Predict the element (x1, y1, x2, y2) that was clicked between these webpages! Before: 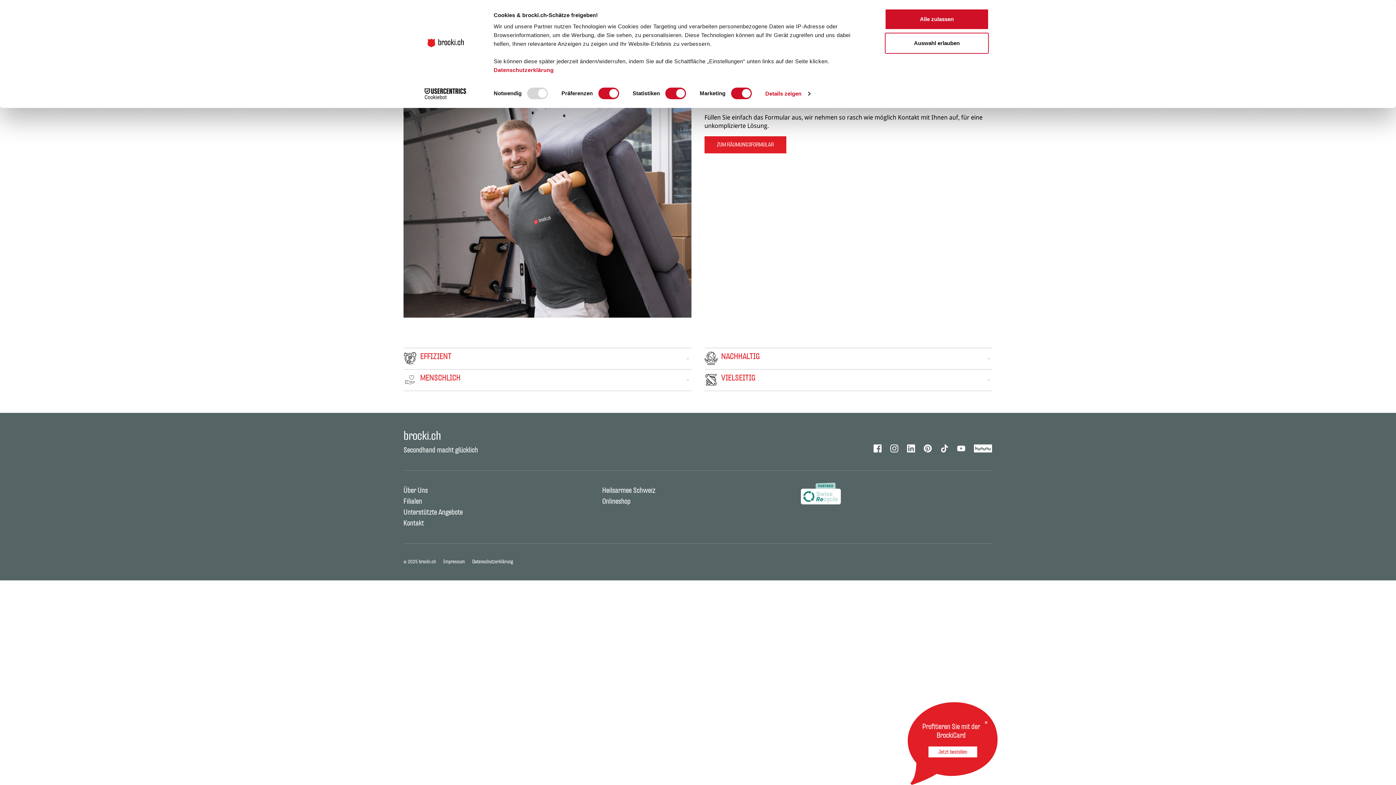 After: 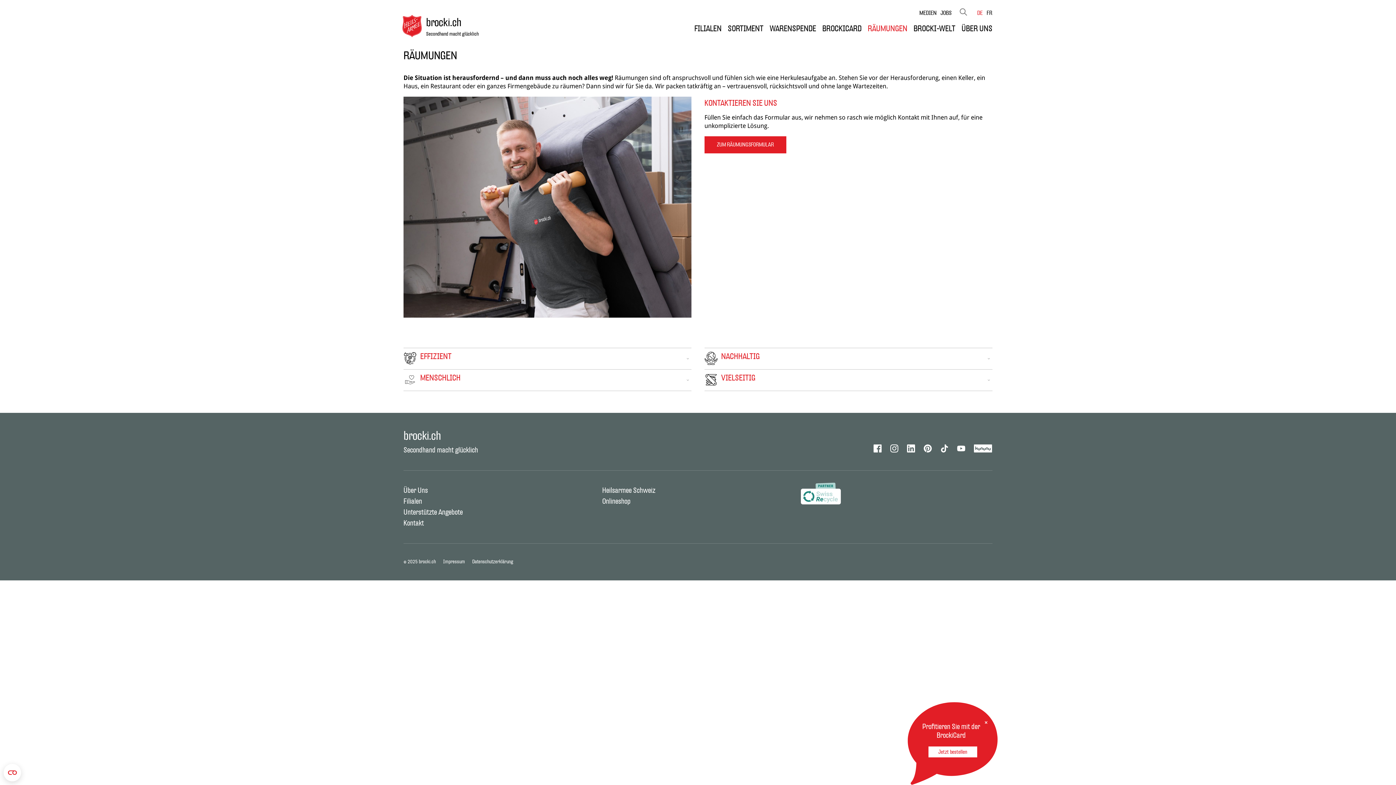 Action: bbox: (957, 444, 965, 452) label: Youtube